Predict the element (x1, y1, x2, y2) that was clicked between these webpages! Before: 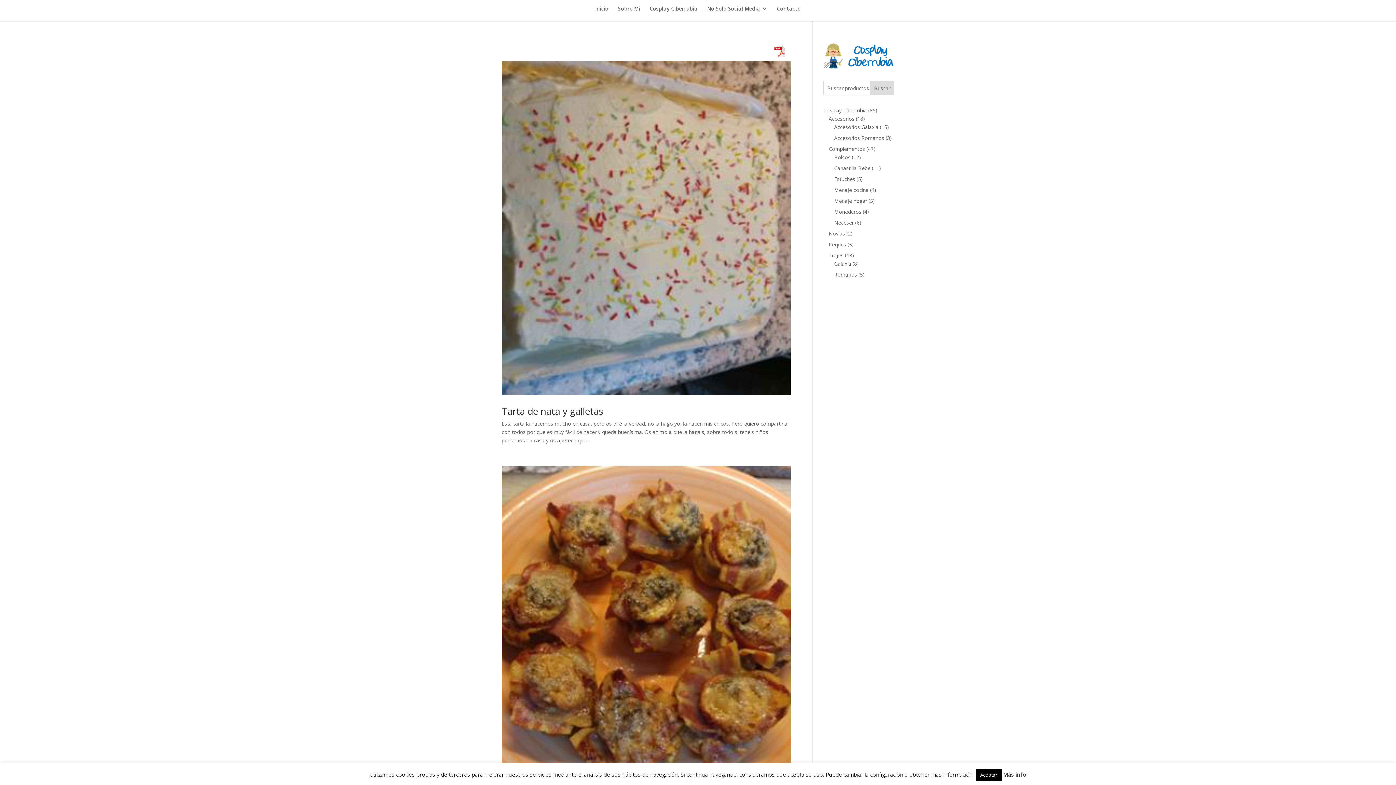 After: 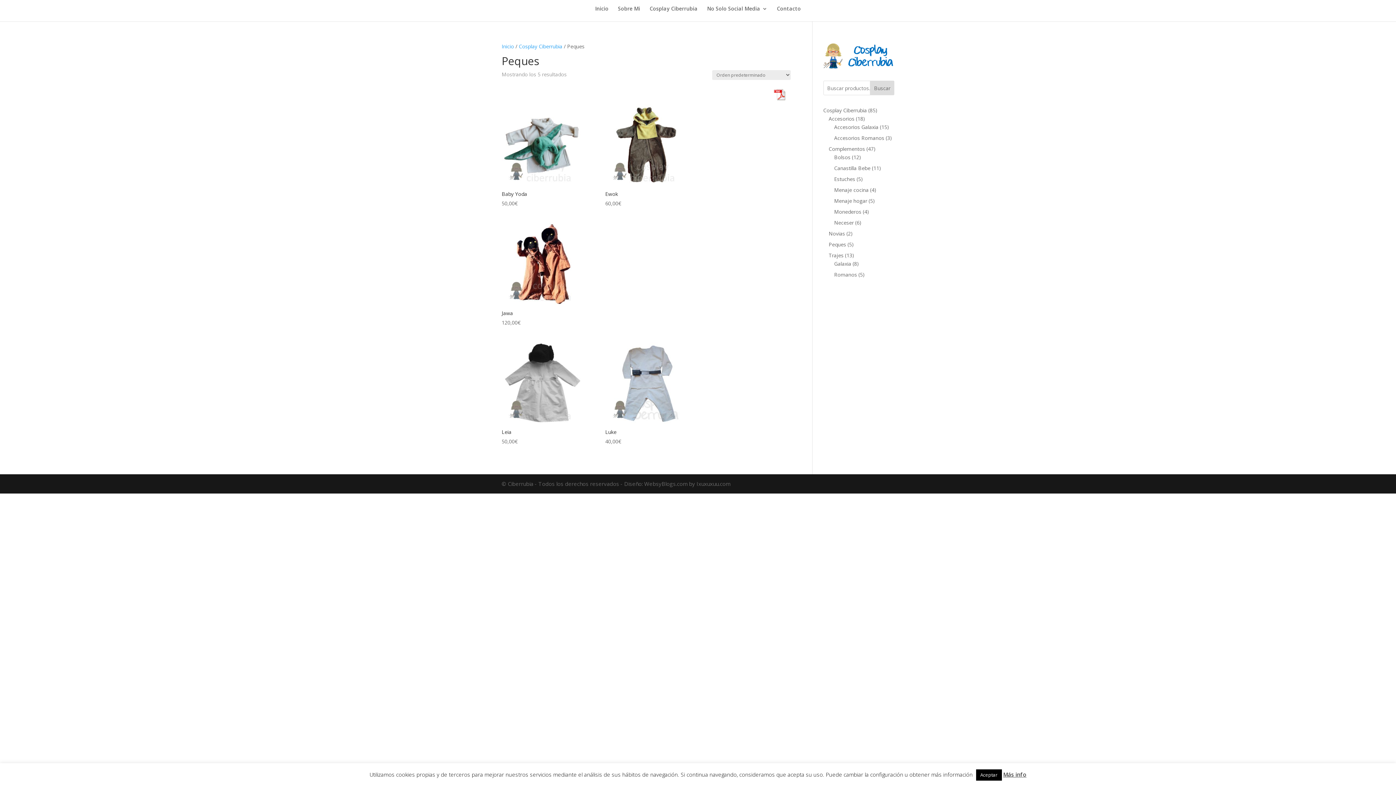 Action: label: Peques bbox: (828, 241, 846, 248)